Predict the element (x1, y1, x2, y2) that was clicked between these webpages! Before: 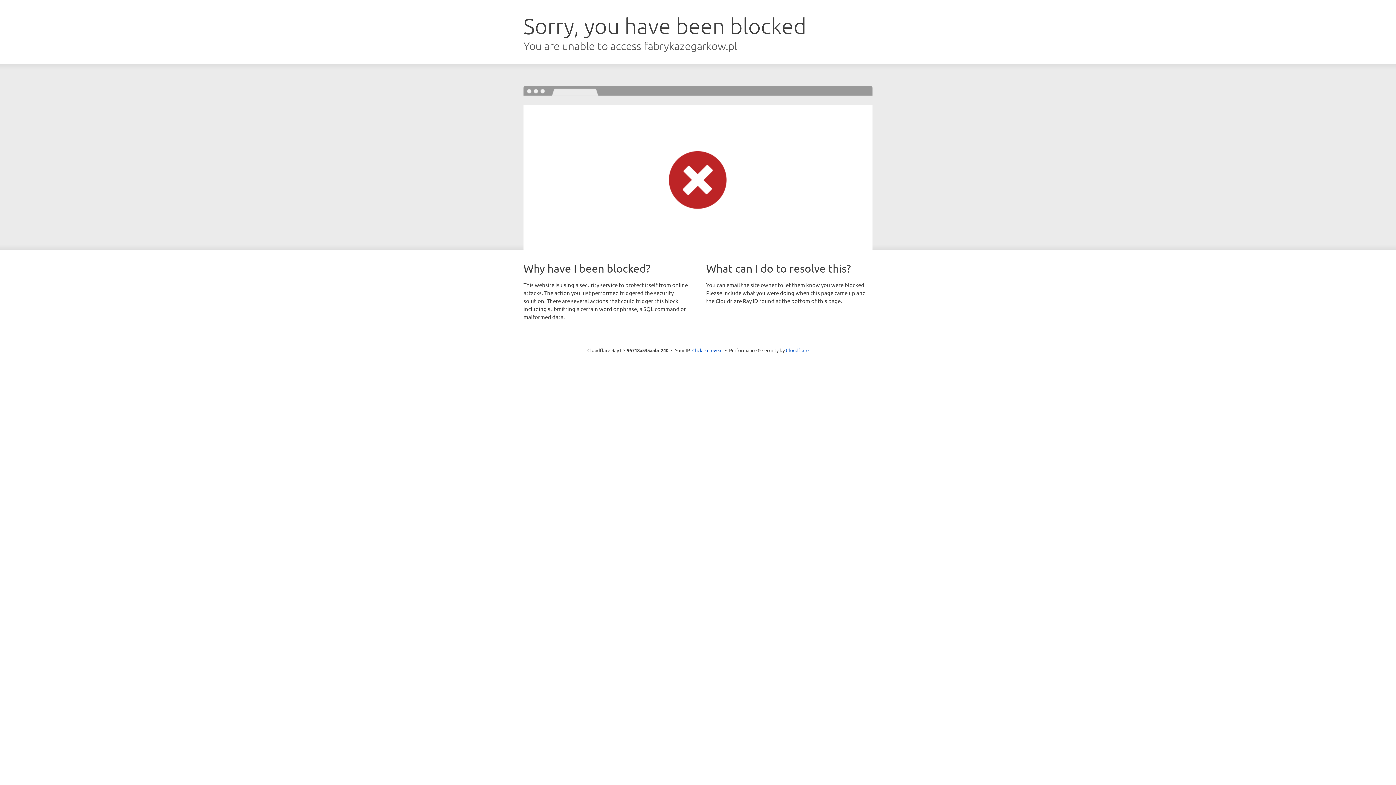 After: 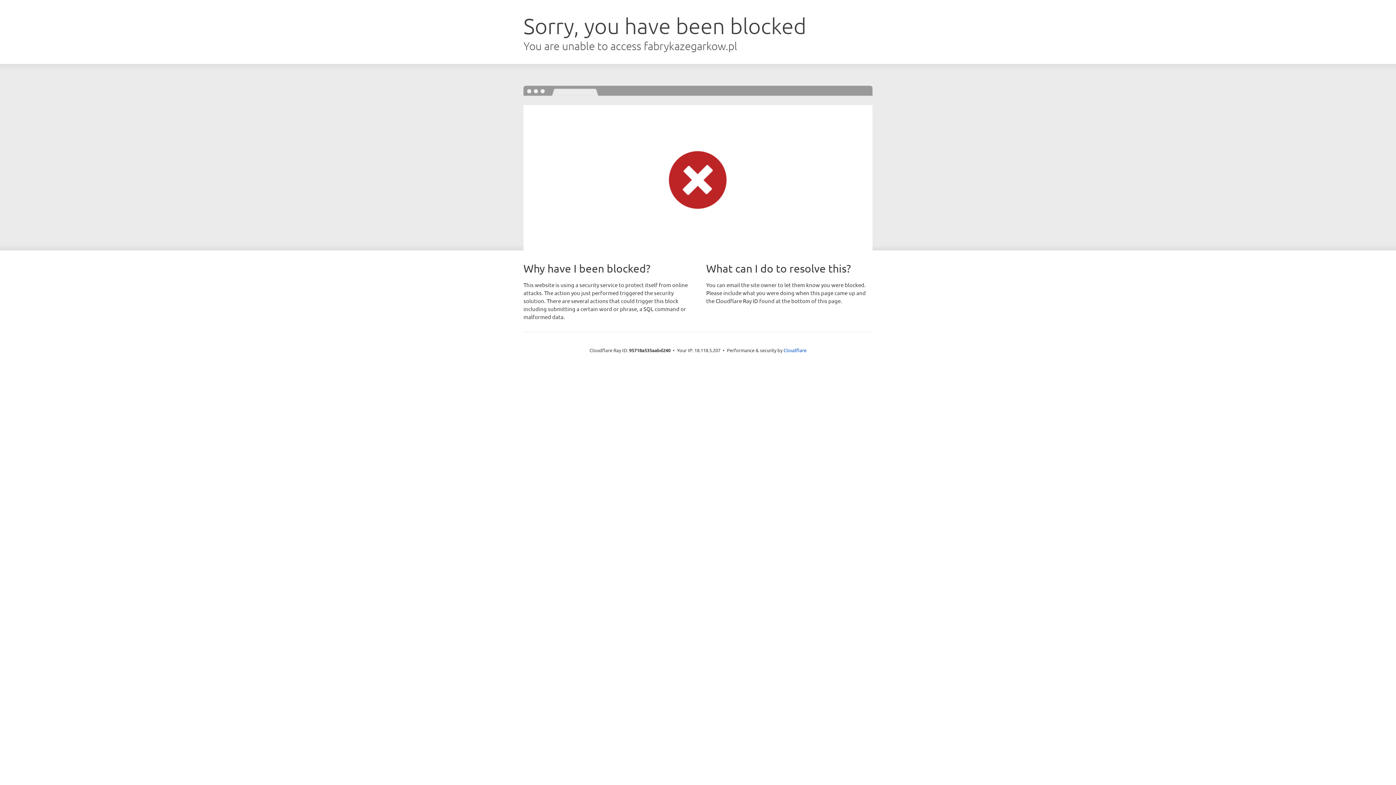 Action: label: Click to reveal bbox: (692, 346, 722, 353)